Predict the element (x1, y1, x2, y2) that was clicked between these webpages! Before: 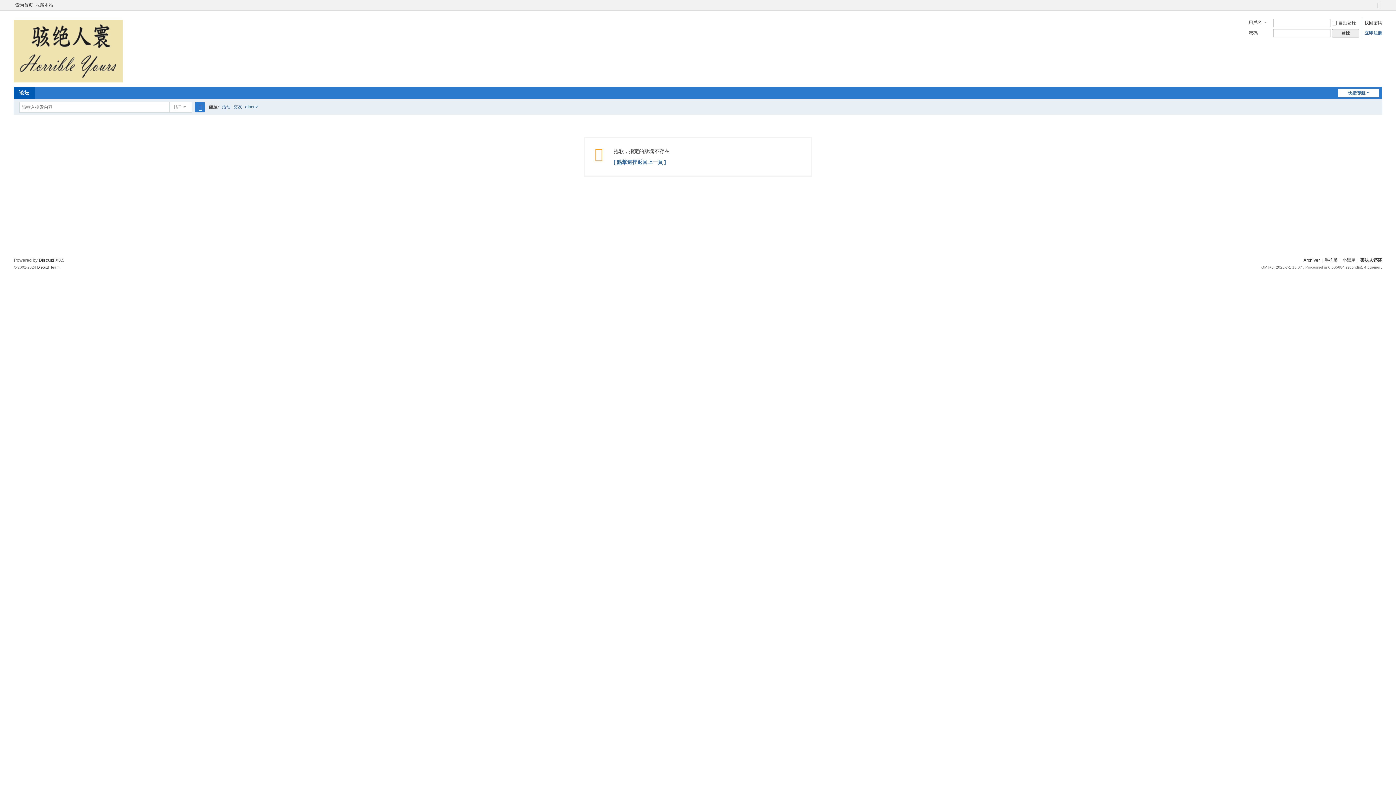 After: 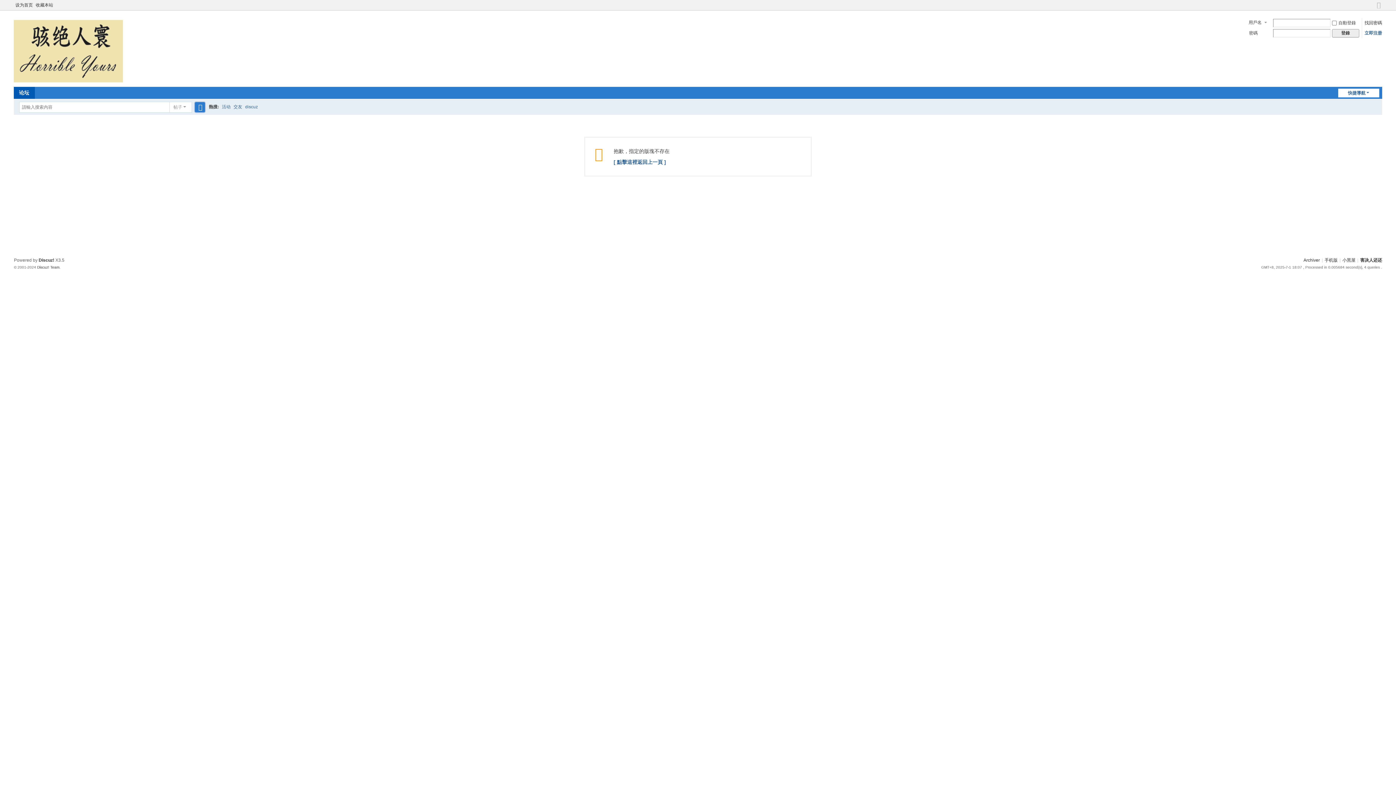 Action: label: 搜索 bbox: (195, 102, 205, 112)